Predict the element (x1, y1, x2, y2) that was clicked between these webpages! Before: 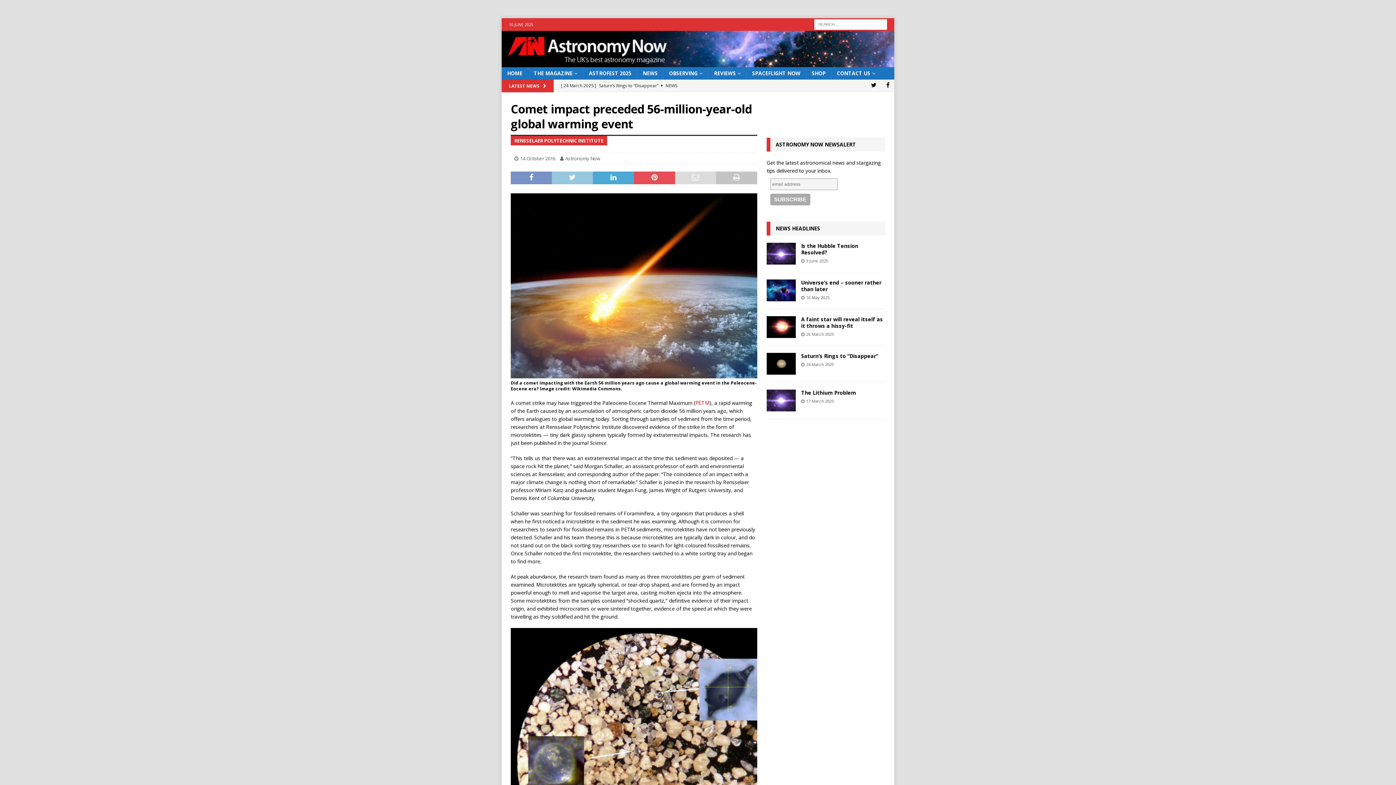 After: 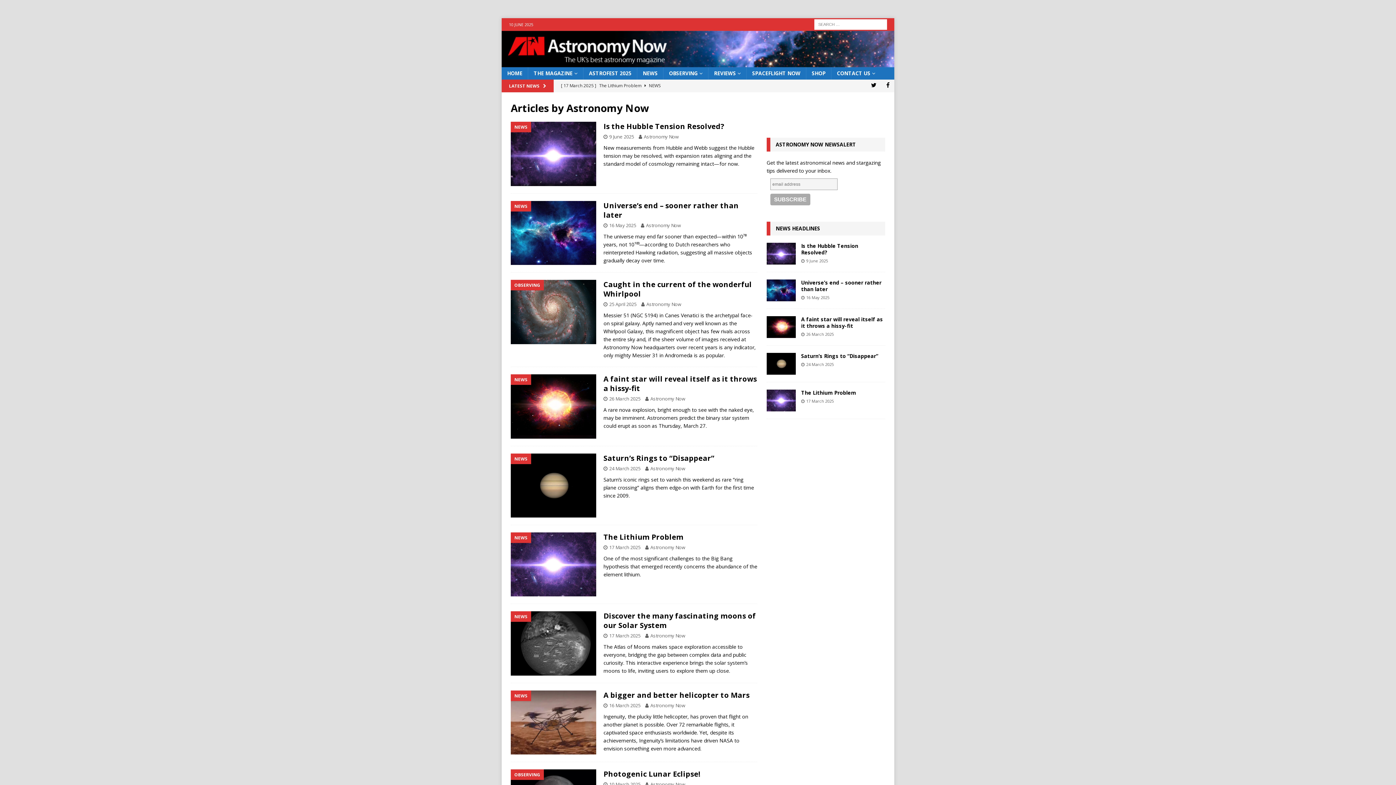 Action: label: Astronomy Now bbox: (565, 155, 600, 161)